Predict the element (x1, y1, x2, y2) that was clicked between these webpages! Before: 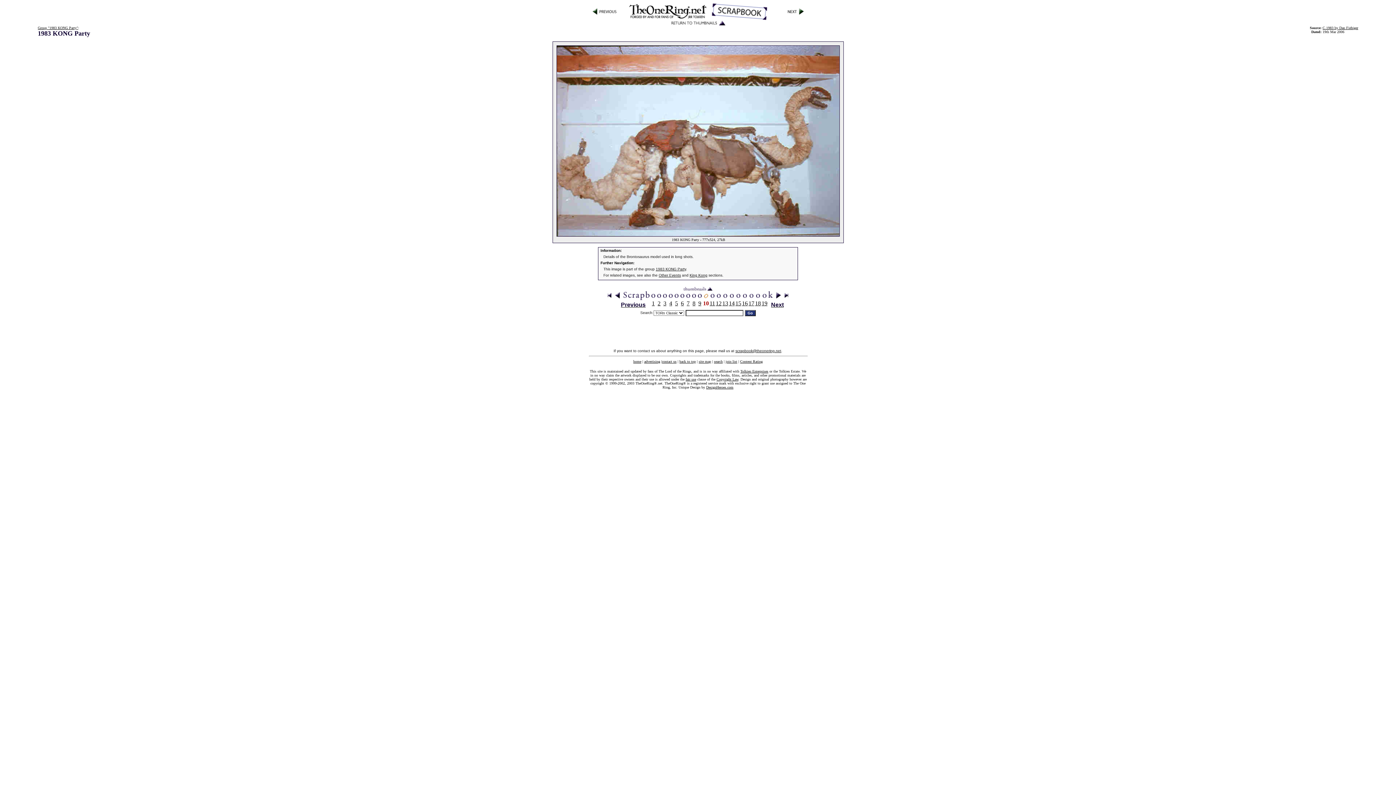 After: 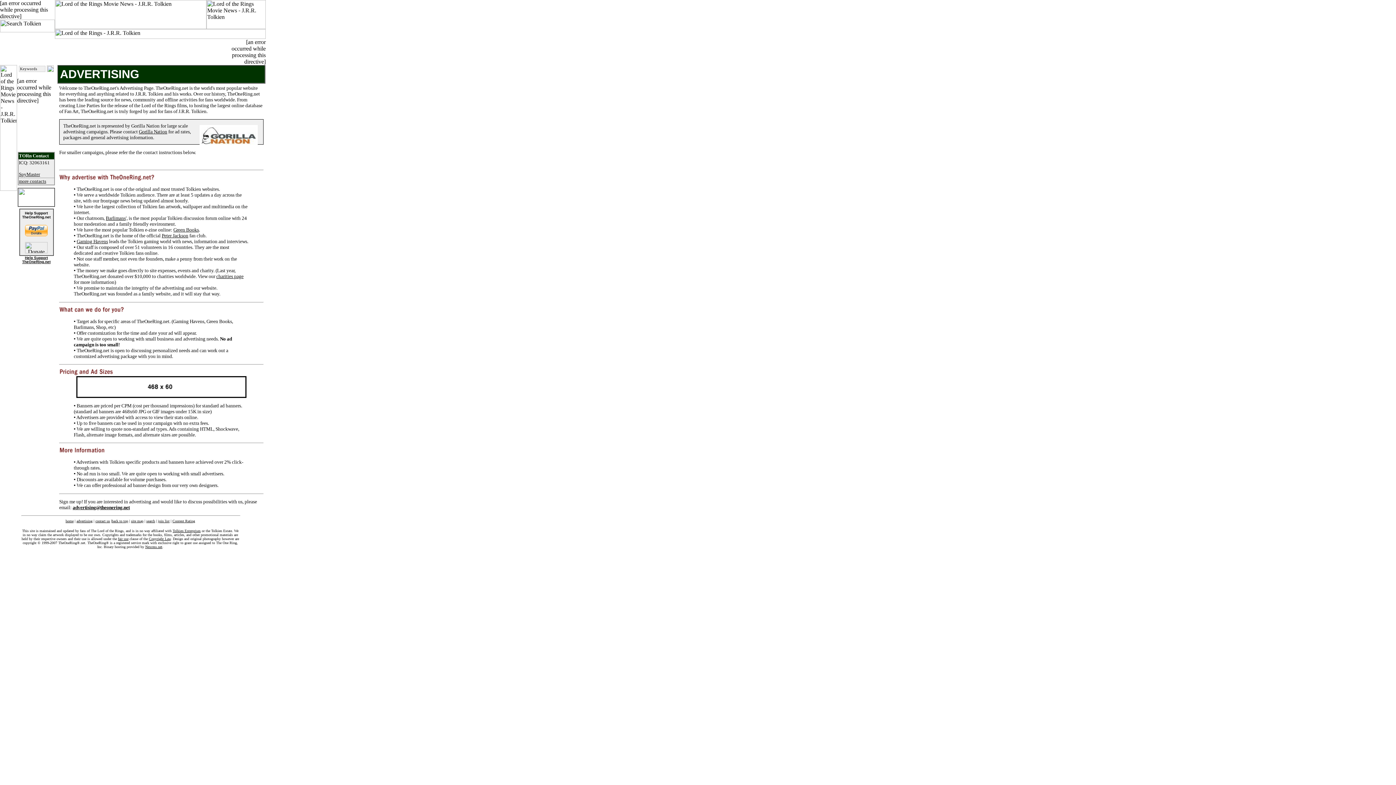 Action: label: advertising bbox: (644, 359, 660, 363)